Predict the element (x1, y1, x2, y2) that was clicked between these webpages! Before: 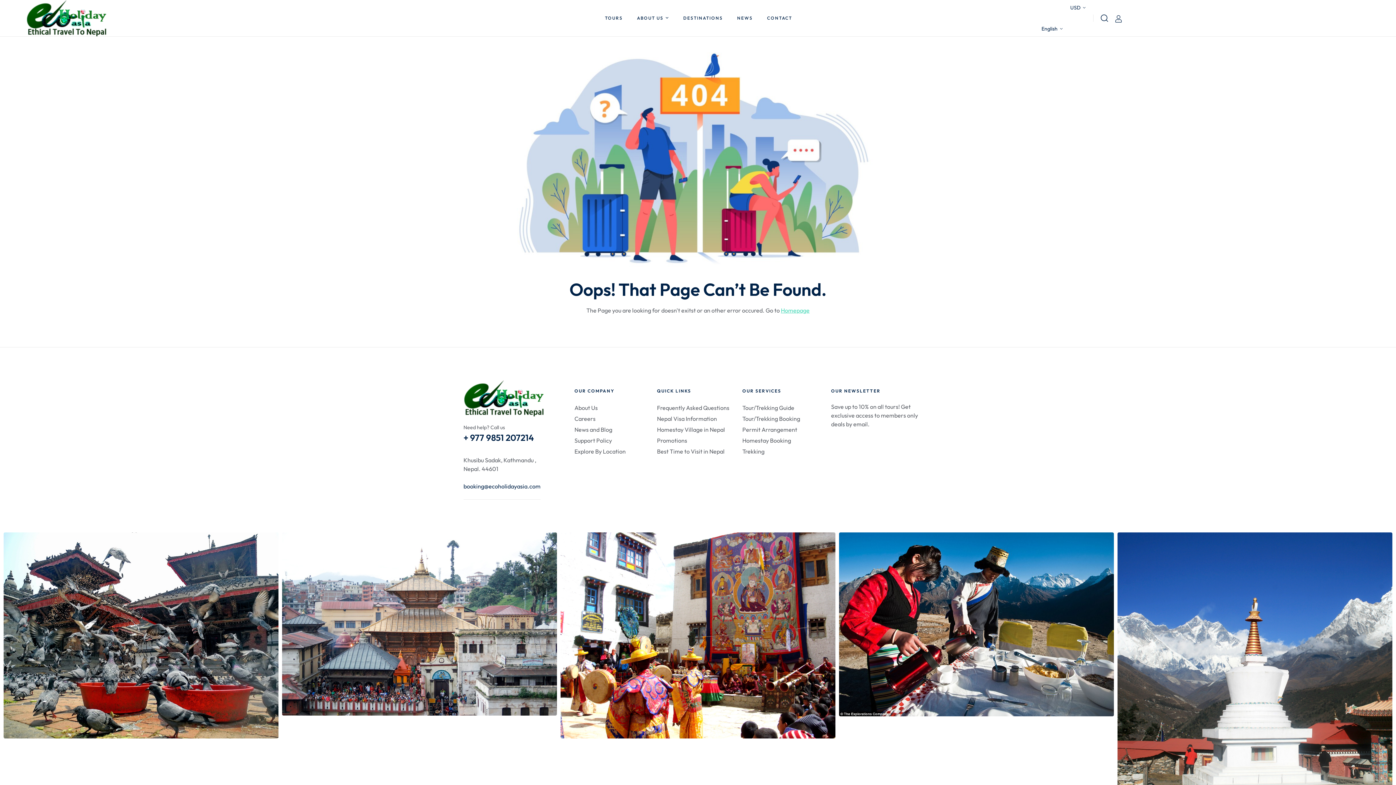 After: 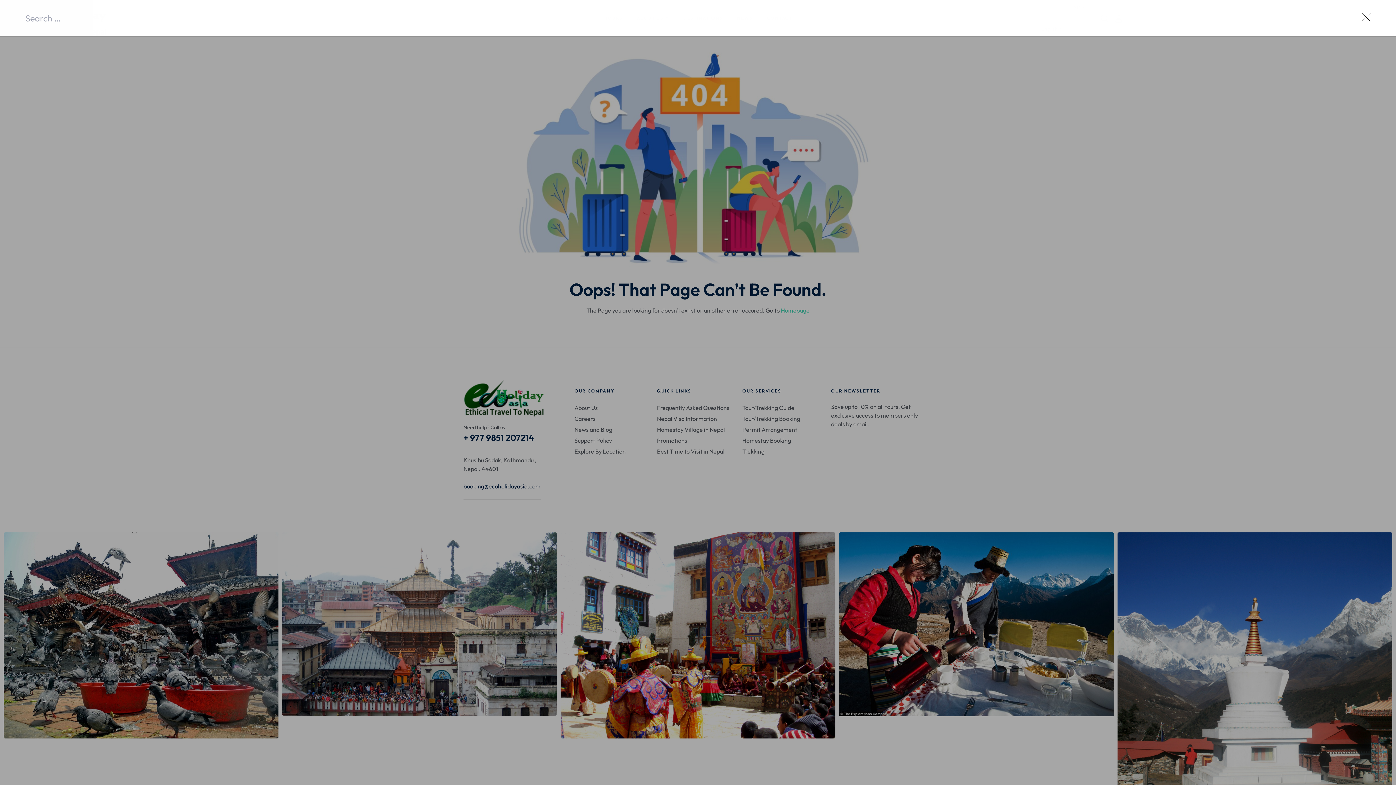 Action: bbox: (1101, 14, 1108, 21)